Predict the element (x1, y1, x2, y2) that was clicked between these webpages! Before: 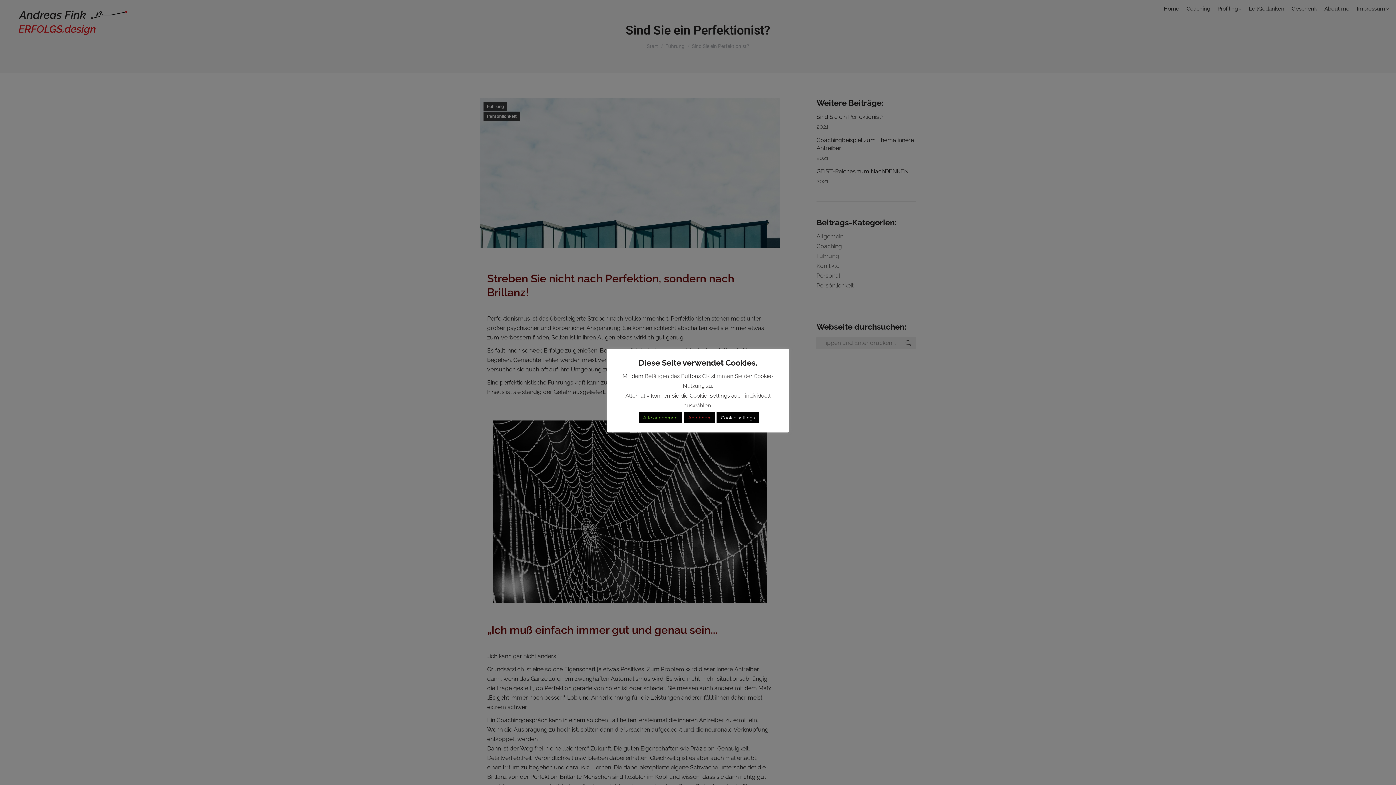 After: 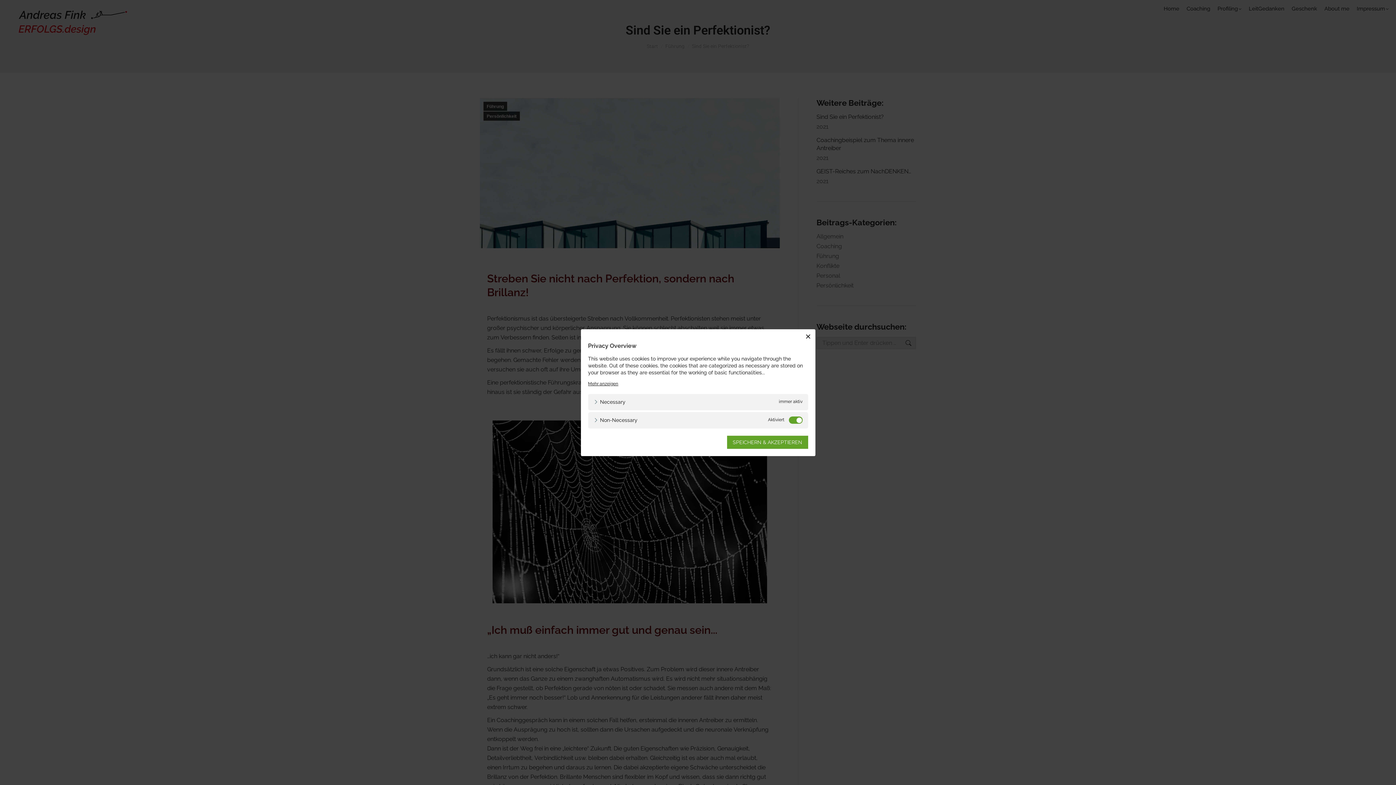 Action: label: Cookie settings bbox: (716, 412, 759, 423)